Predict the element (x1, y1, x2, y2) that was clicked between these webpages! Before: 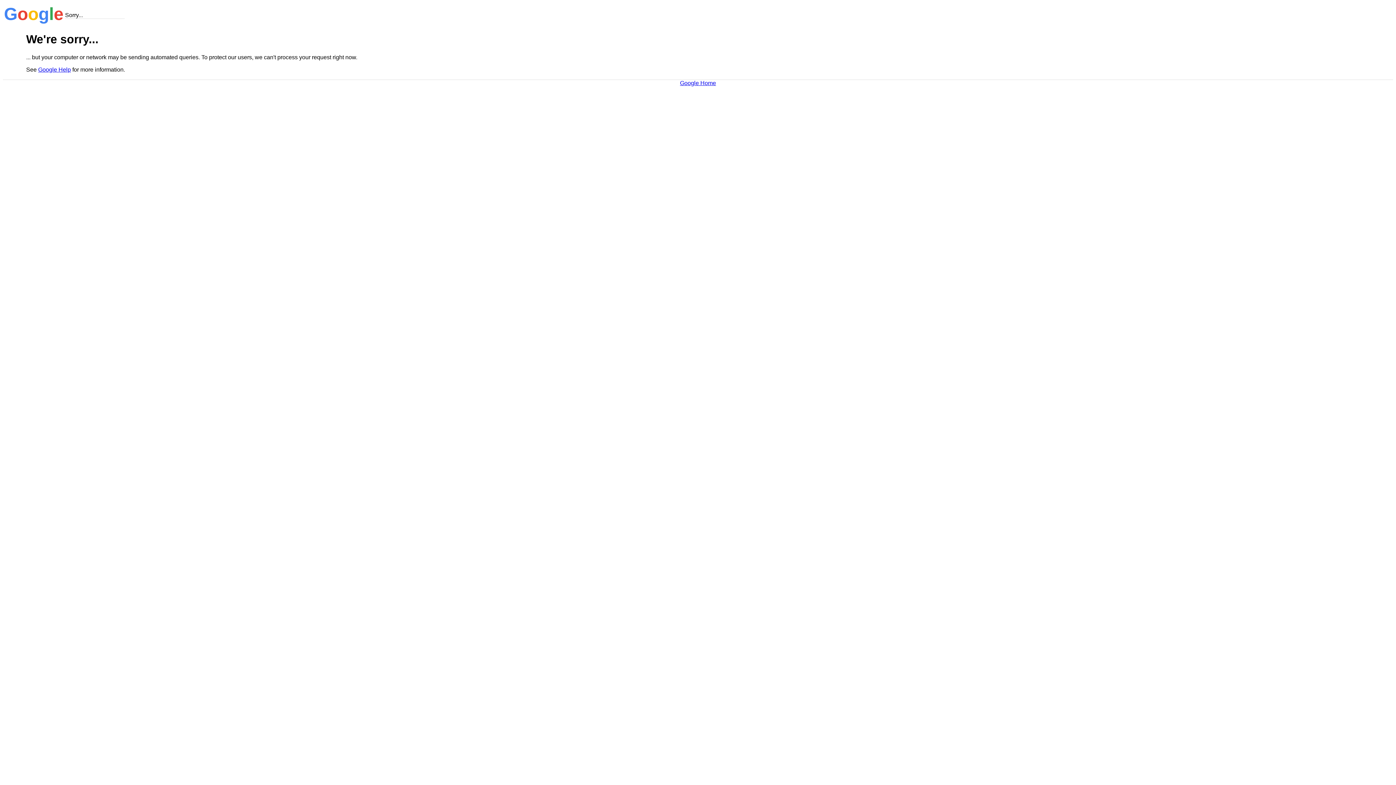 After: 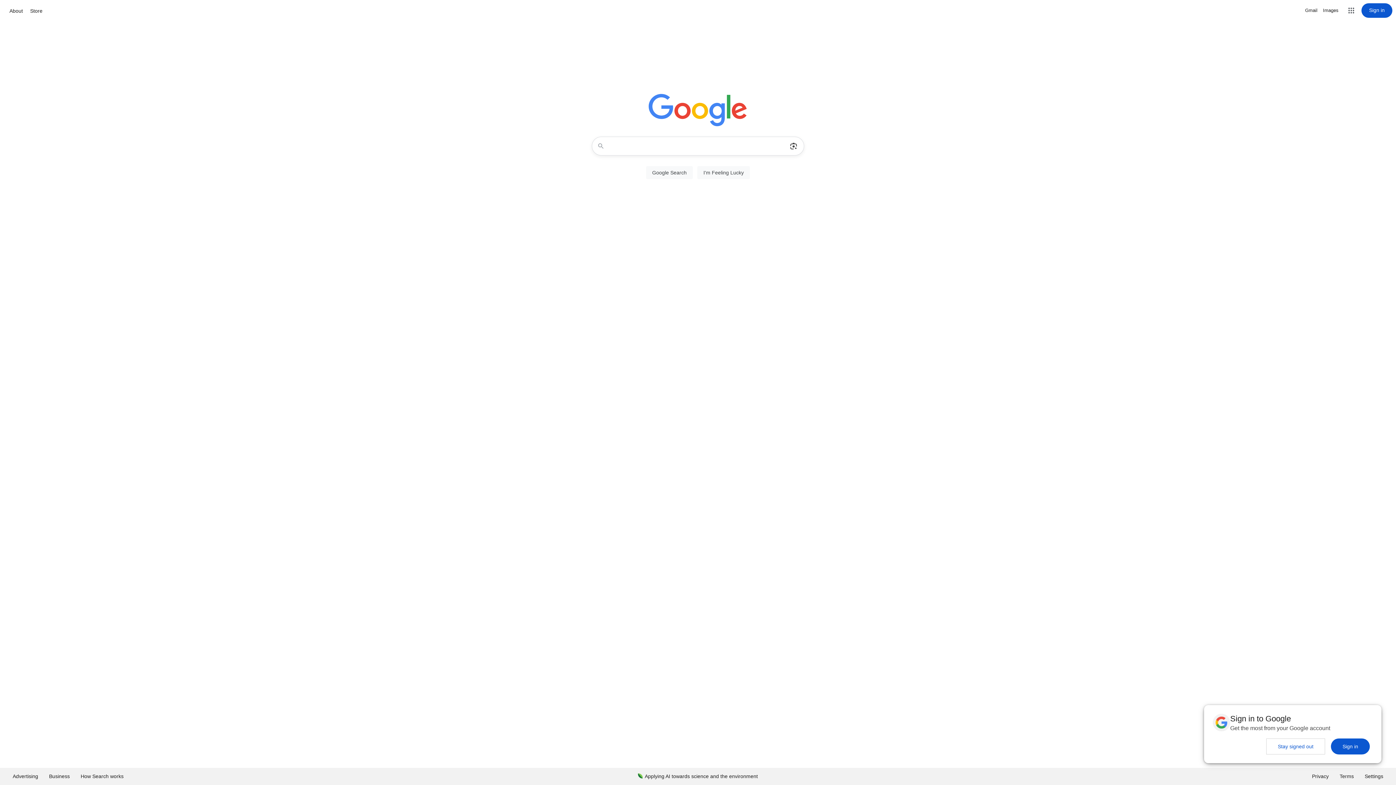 Action: label: Google Home bbox: (680, 79, 716, 86)